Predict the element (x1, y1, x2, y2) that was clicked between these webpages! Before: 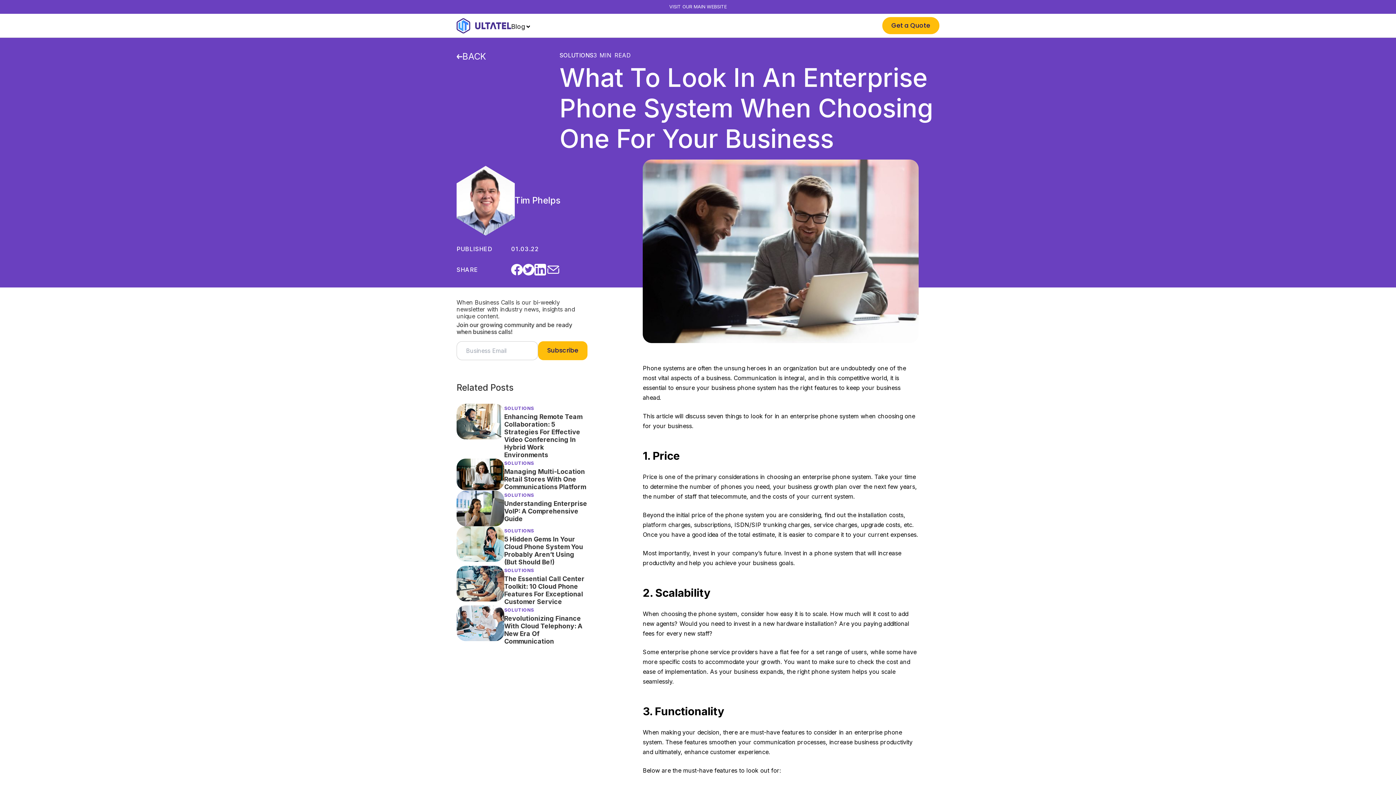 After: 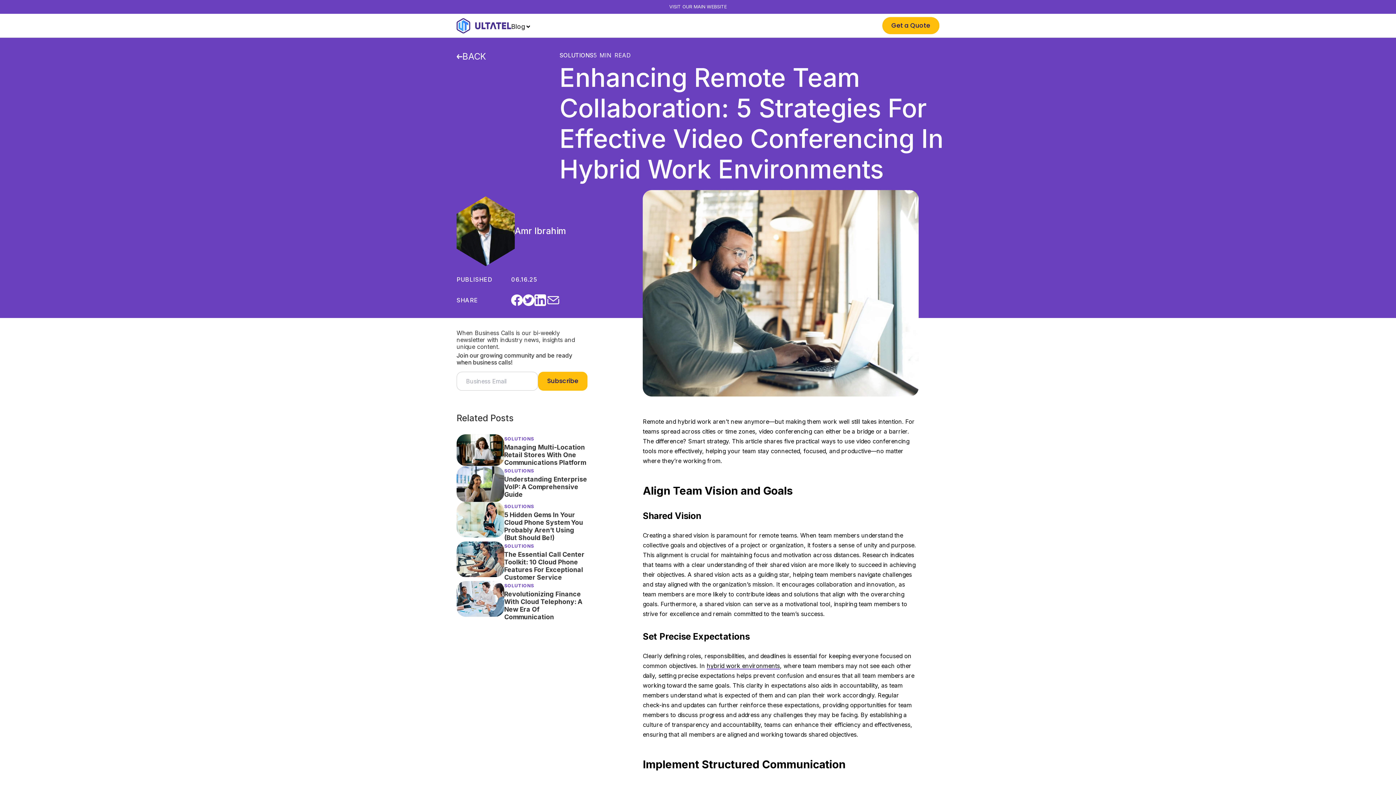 Action: bbox: (456, 403, 504, 439) label: Enhancing Remote Team Collaboration: 5 Strategies for Effective Video Conferencing in Hybrid Work Environments